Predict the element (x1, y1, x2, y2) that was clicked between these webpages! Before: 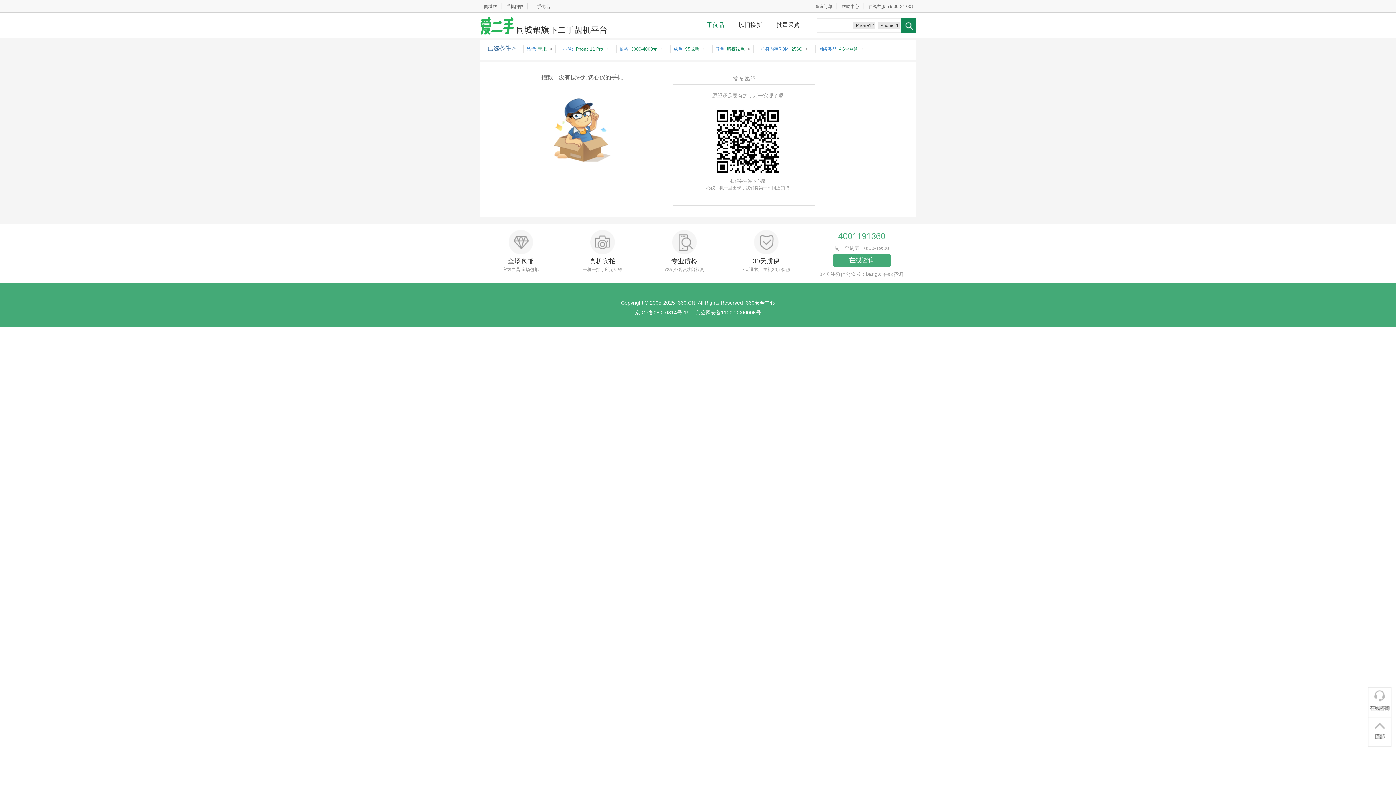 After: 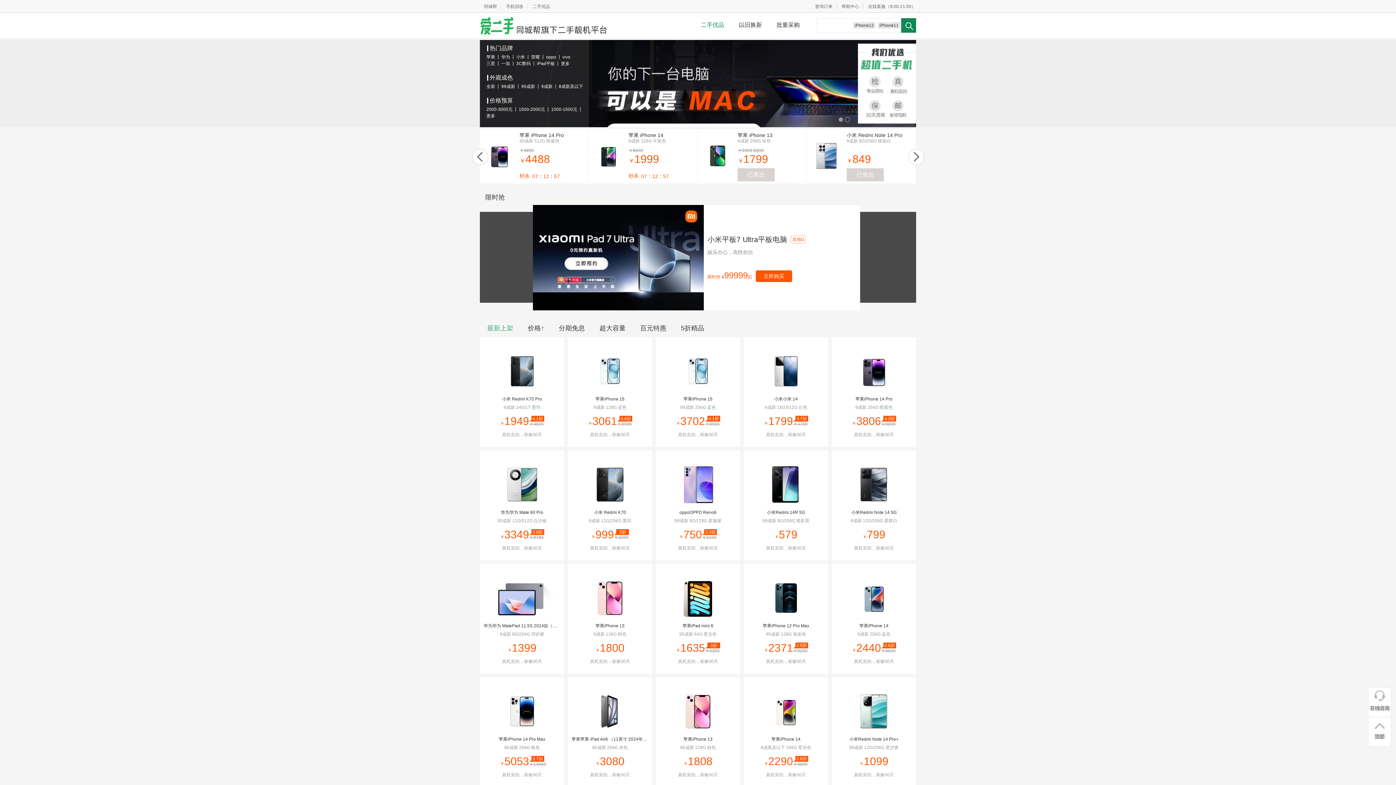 Action: bbox: (480, 12, 607, 38)